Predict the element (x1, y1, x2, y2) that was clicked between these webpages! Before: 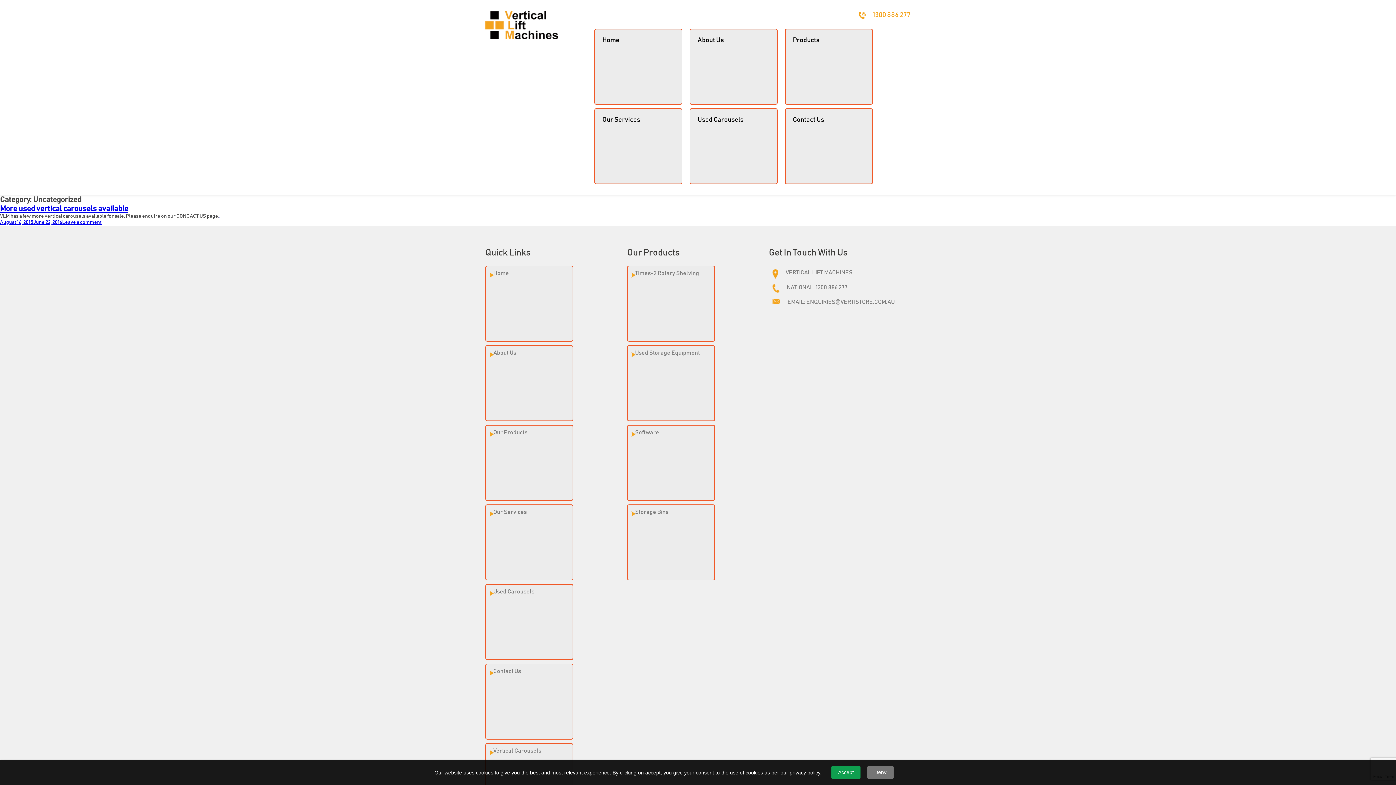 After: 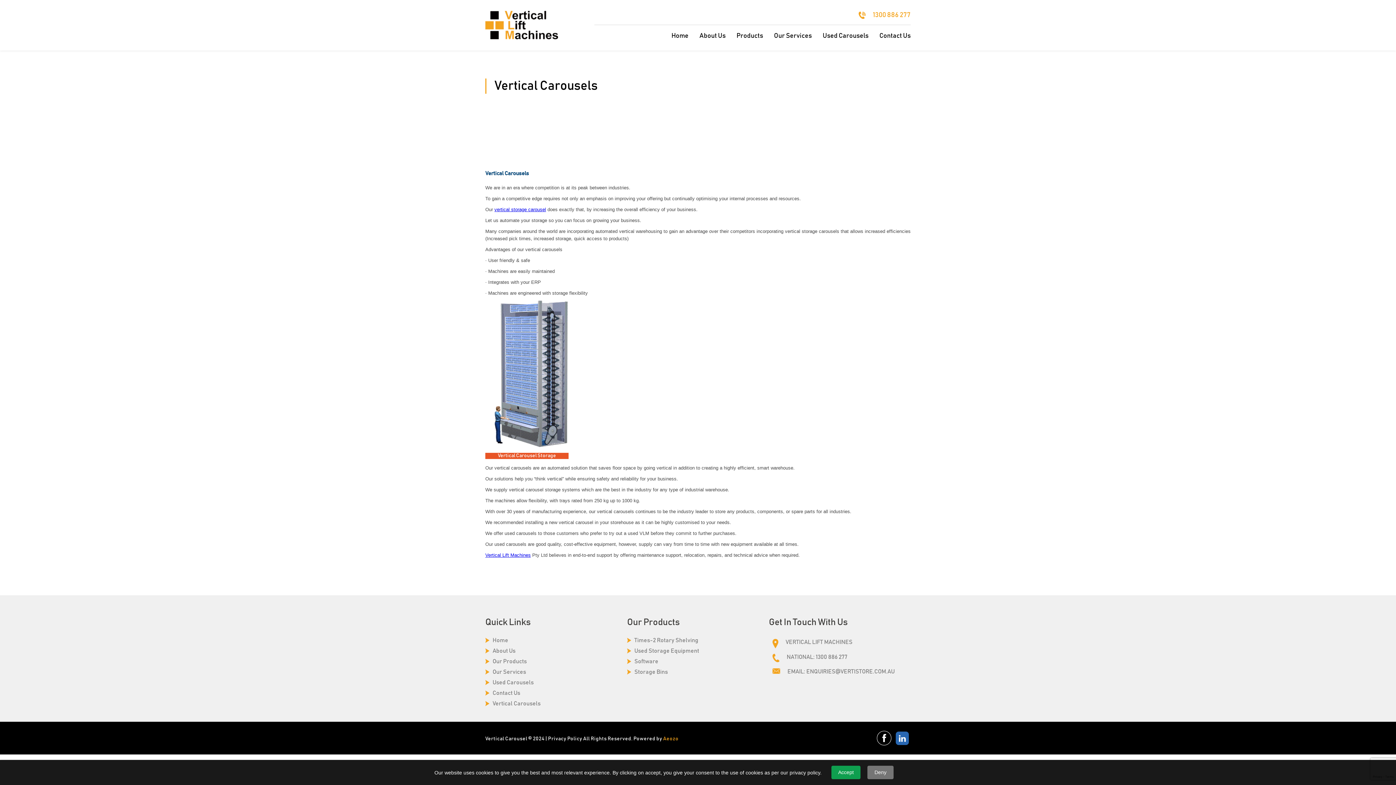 Action: label: Vertical Carousels bbox: (489, 748, 569, 754)